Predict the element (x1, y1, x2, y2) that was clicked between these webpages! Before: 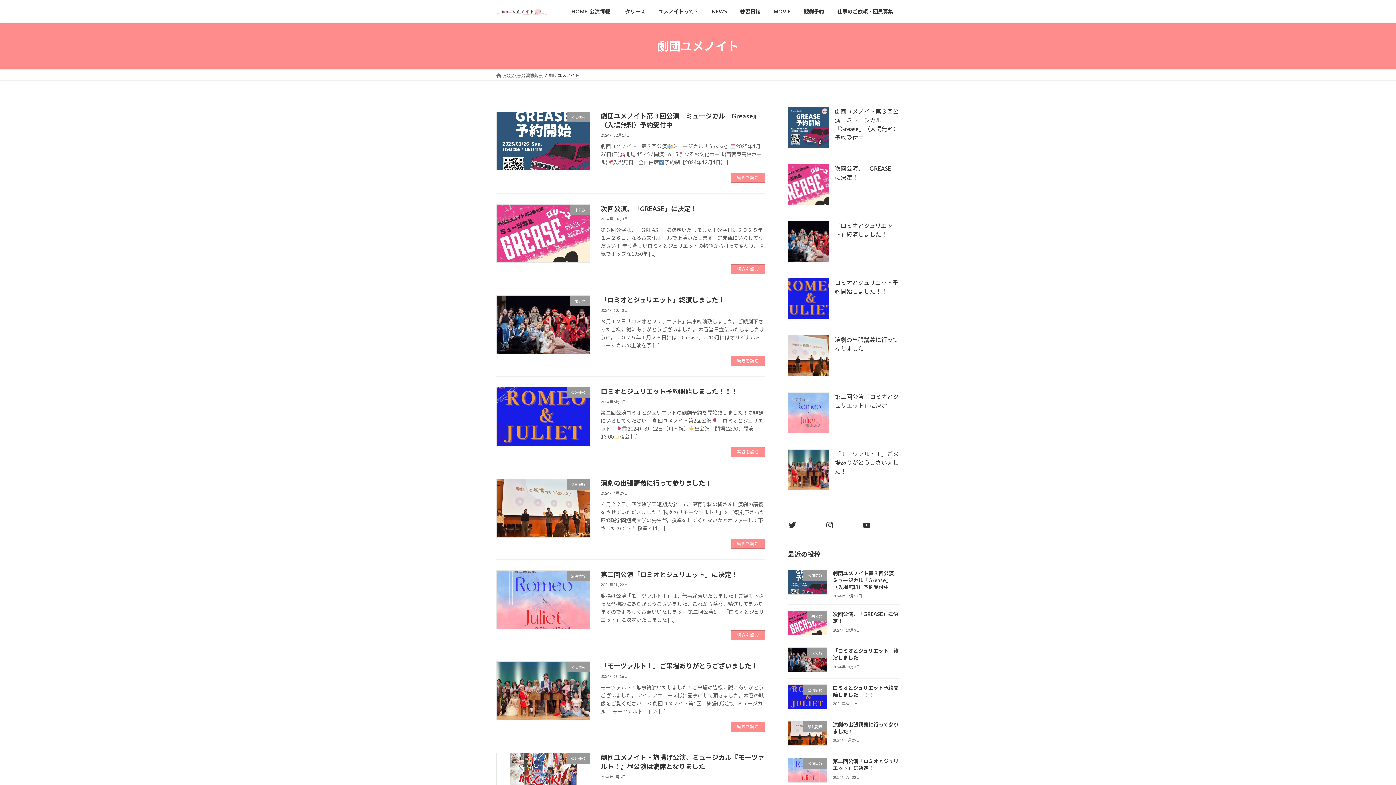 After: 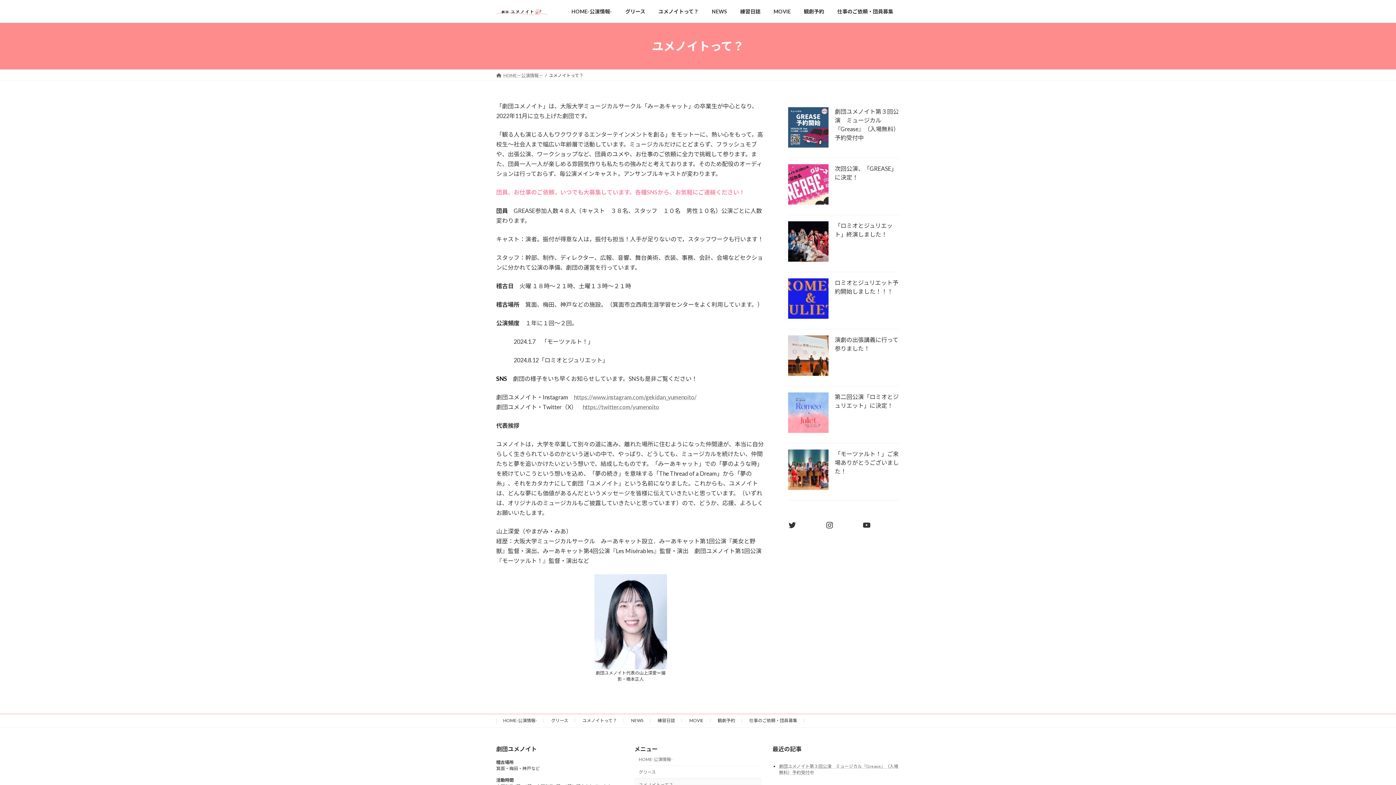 Action: bbox: (652, 2, 705, 19) label: ユメノイトって？